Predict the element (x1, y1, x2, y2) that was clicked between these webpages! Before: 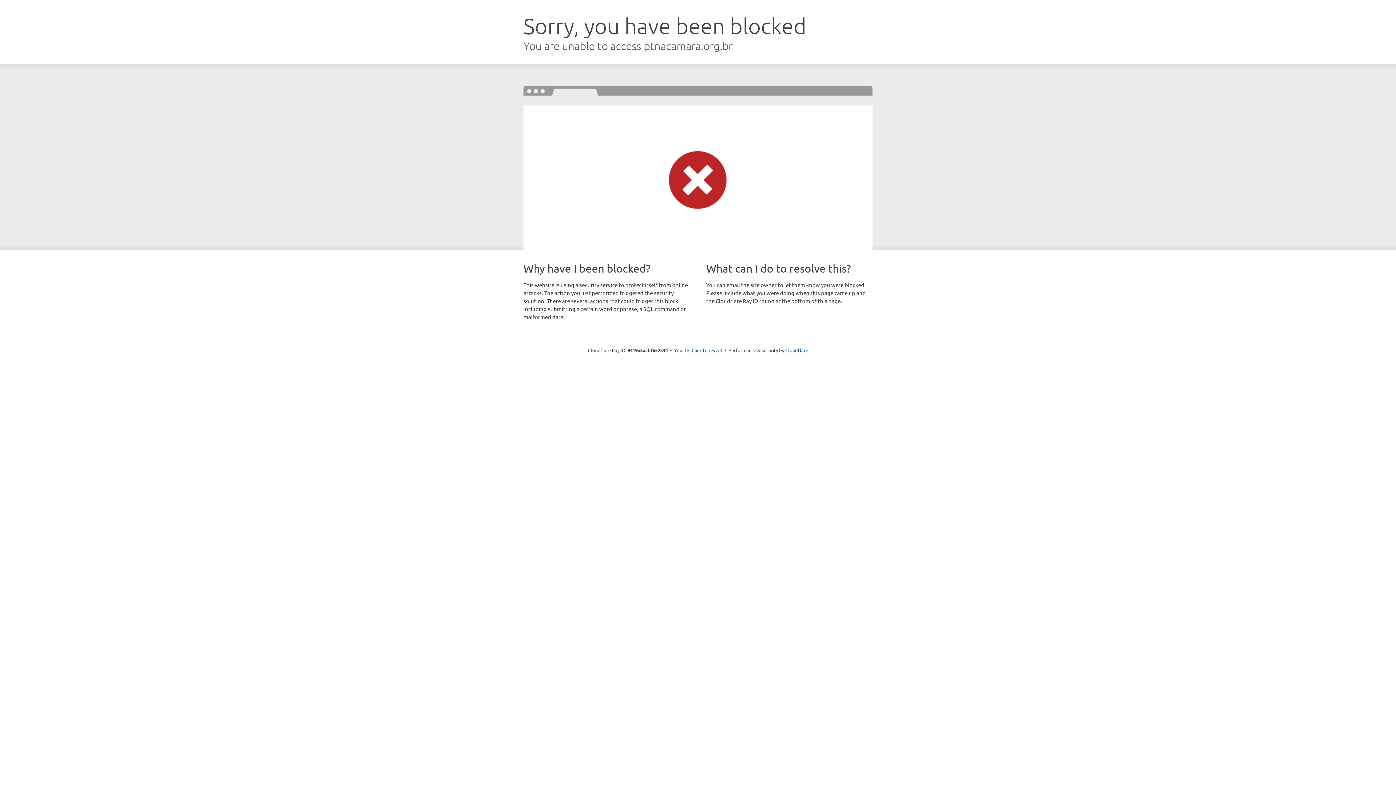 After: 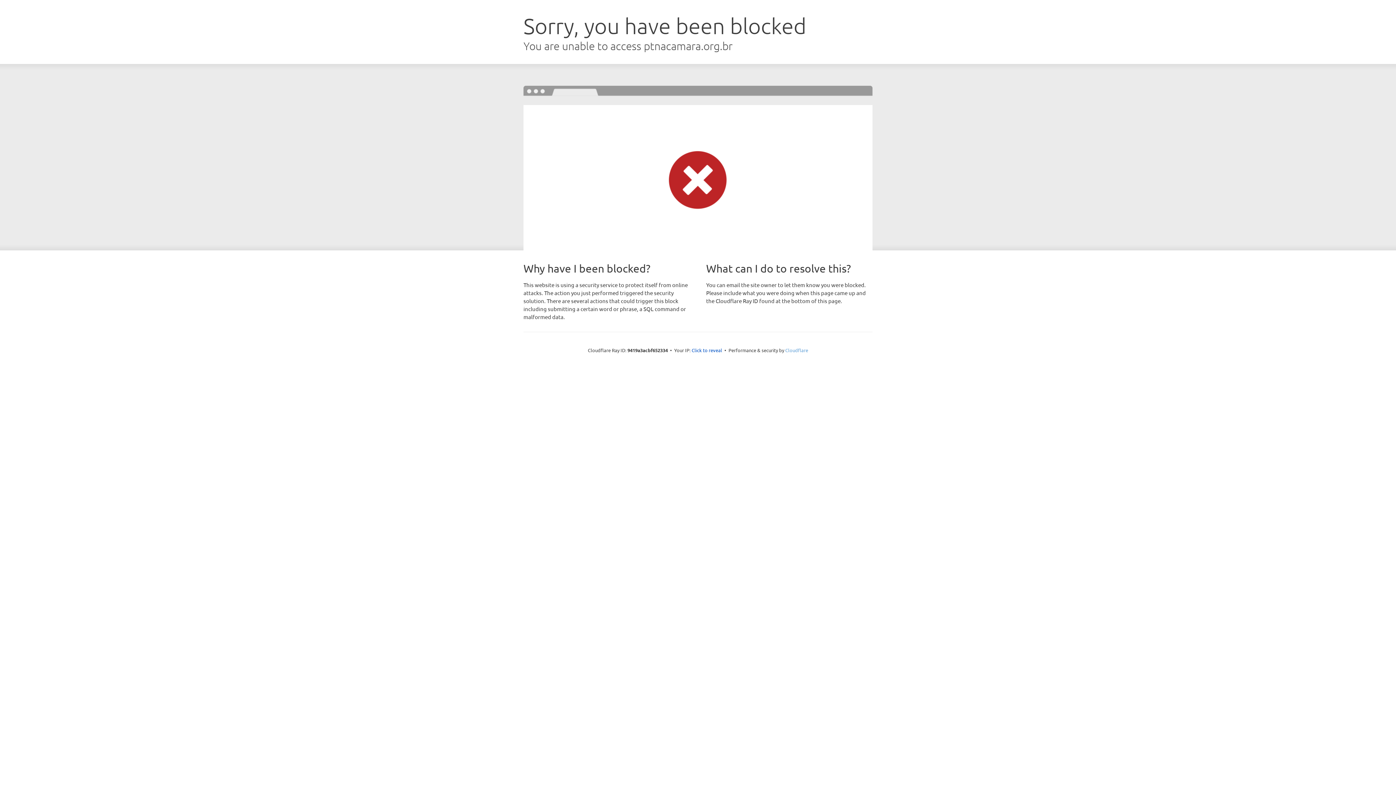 Action: bbox: (785, 347, 808, 353) label: Cloudflare